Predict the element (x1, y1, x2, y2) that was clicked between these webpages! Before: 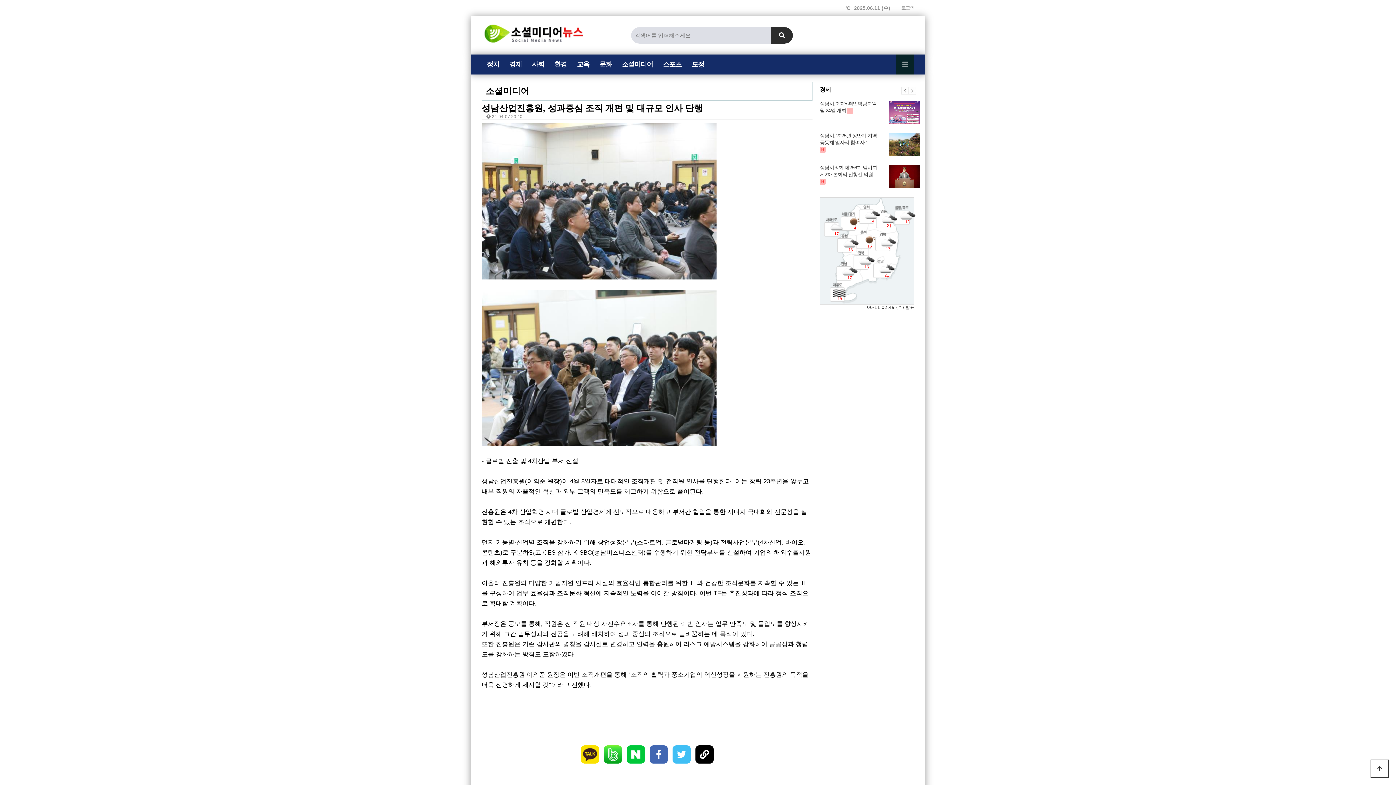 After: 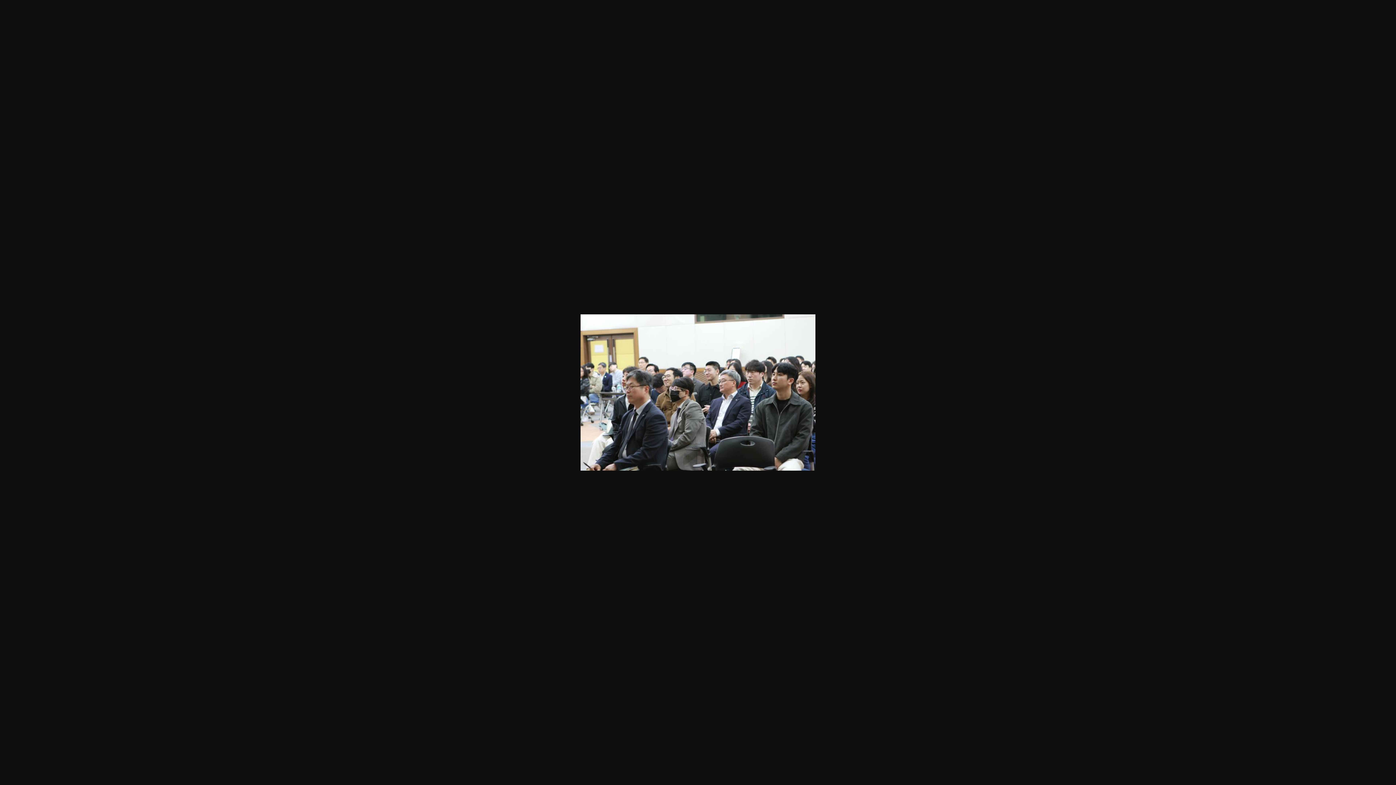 Action: bbox: (481, 364, 716, 371)